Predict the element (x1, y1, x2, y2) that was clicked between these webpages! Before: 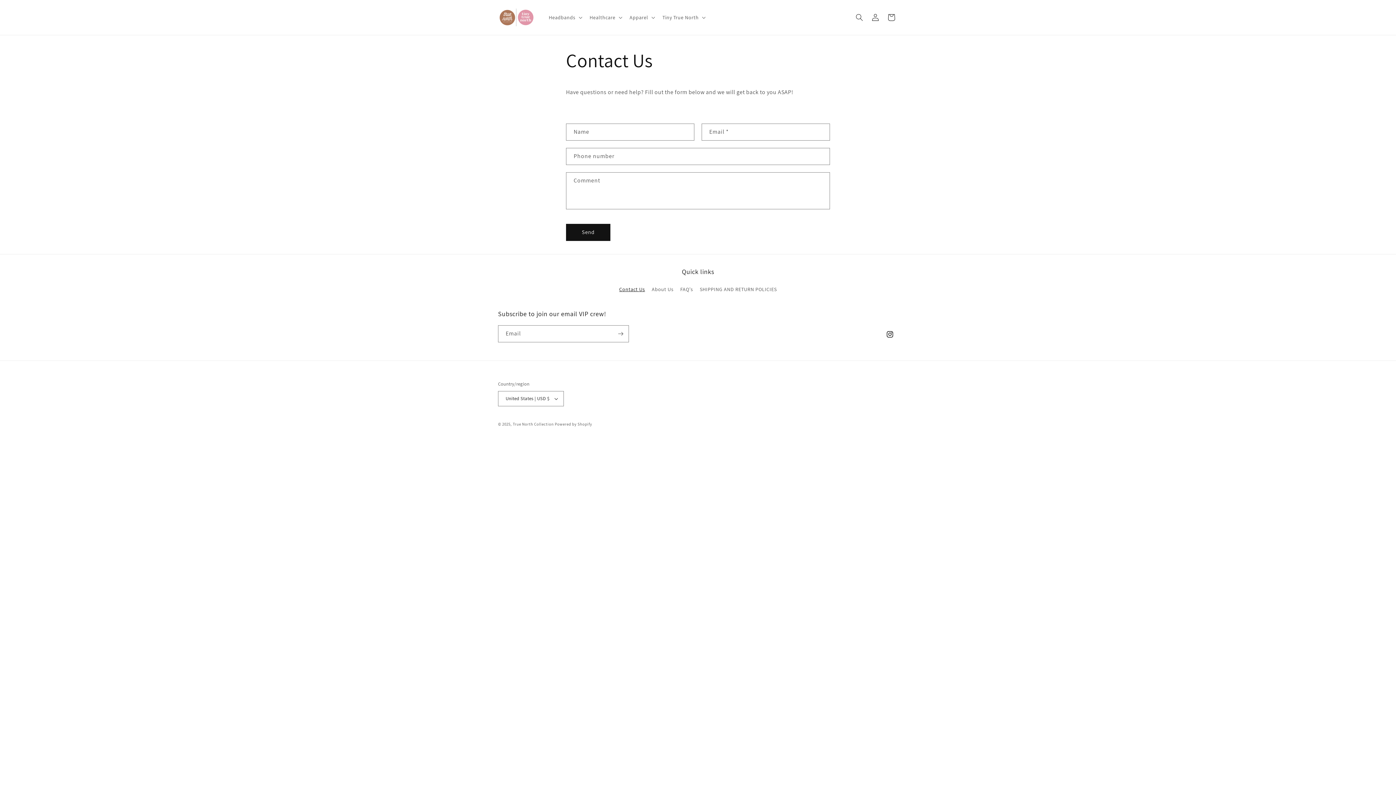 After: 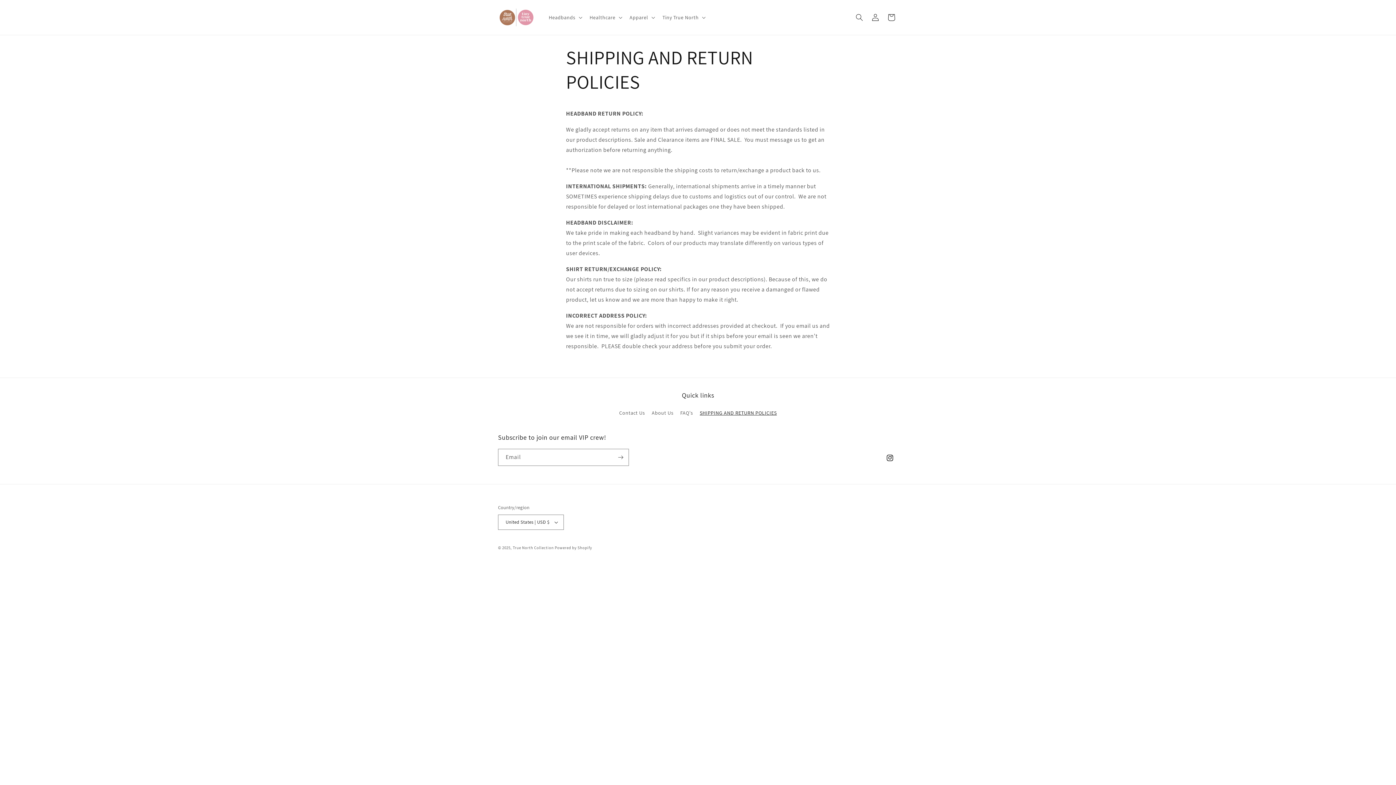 Action: label: SHIPPING AND RETURN POLICIES bbox: (699, 283, 776, 295)